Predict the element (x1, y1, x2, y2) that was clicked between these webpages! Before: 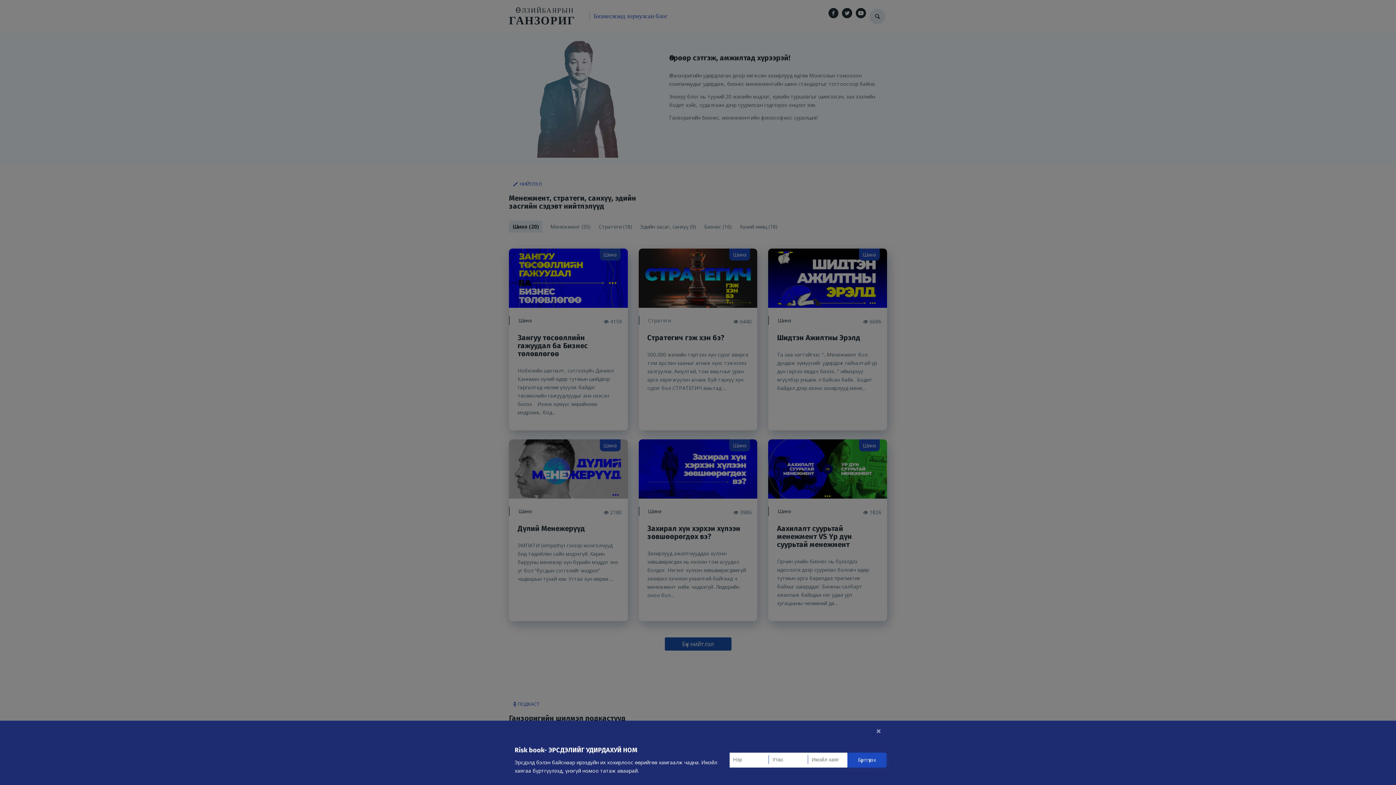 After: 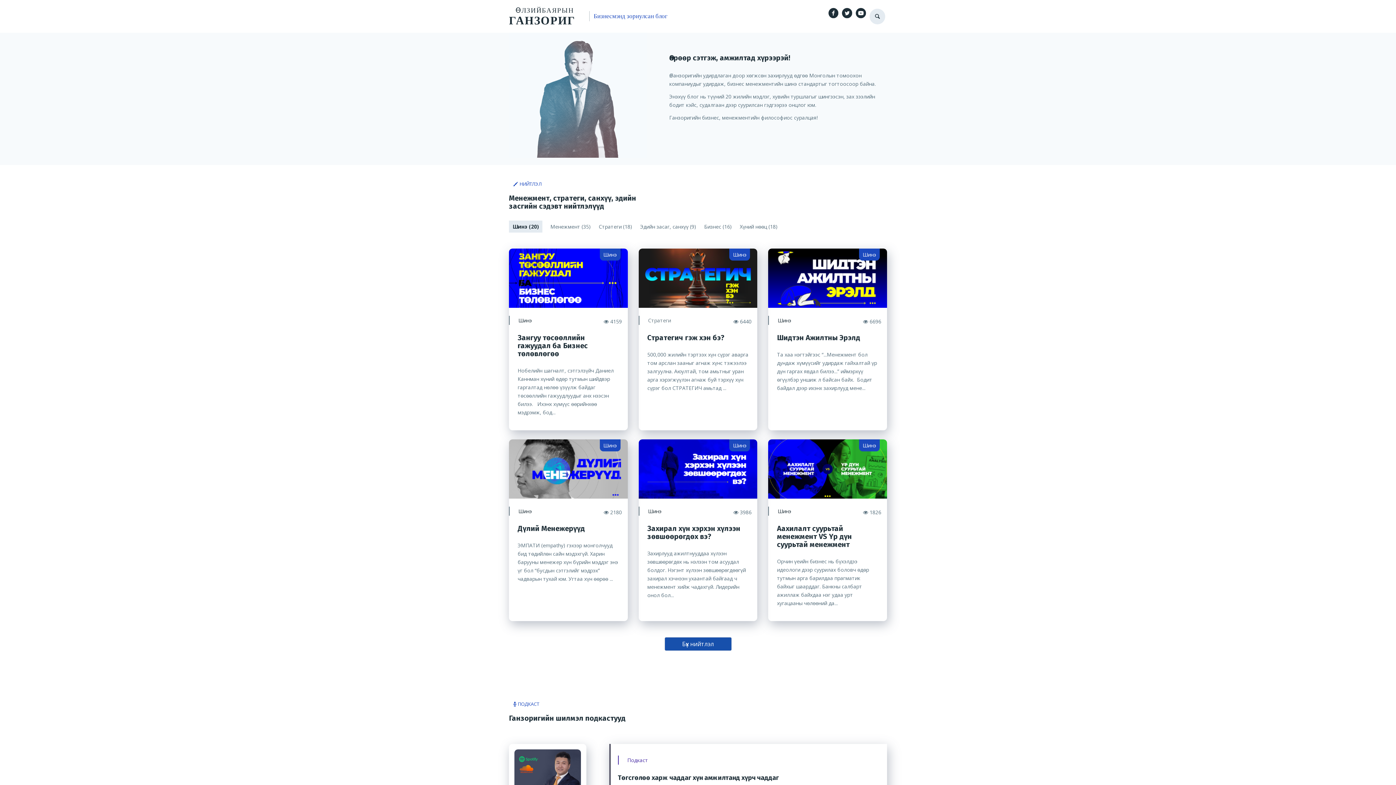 Action: label: Close bbox: (870, 721, 887, 741)